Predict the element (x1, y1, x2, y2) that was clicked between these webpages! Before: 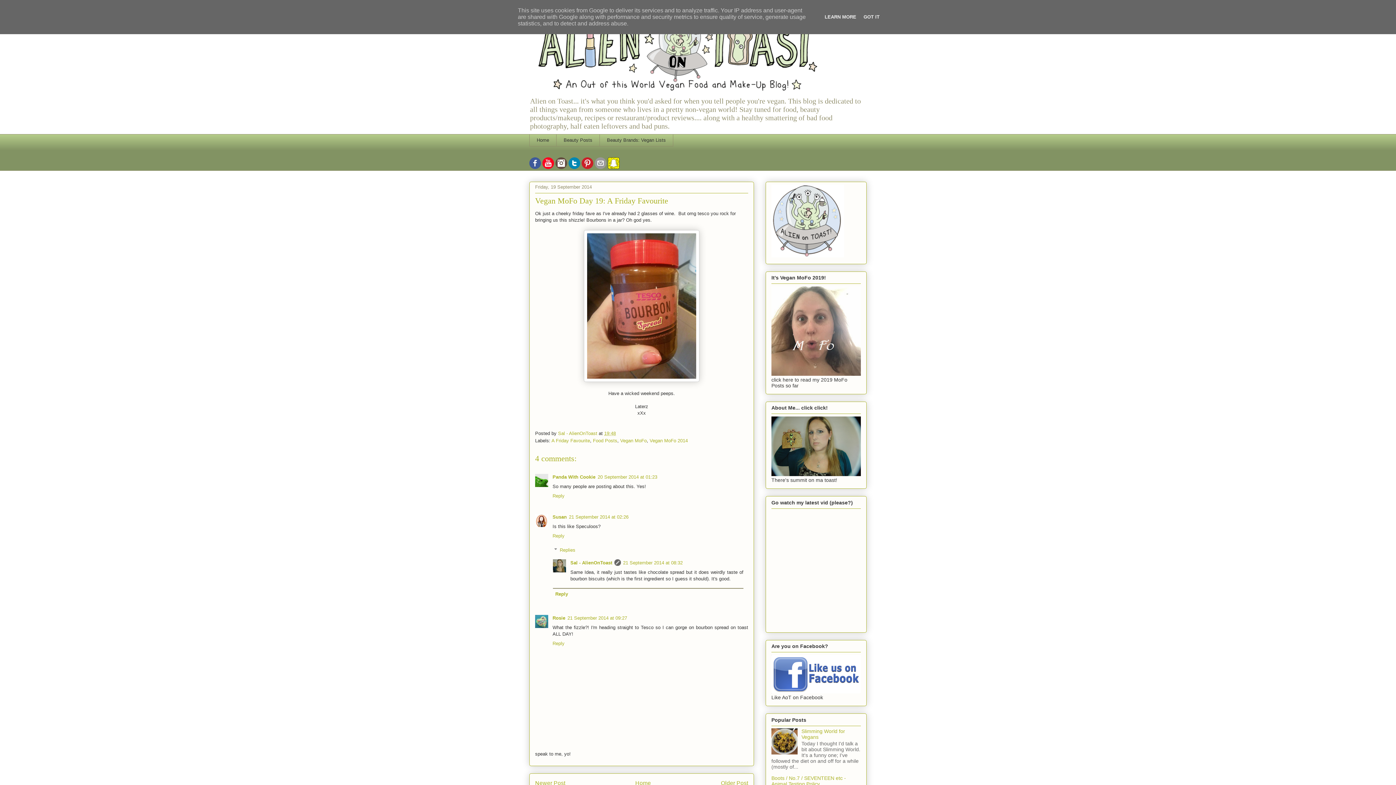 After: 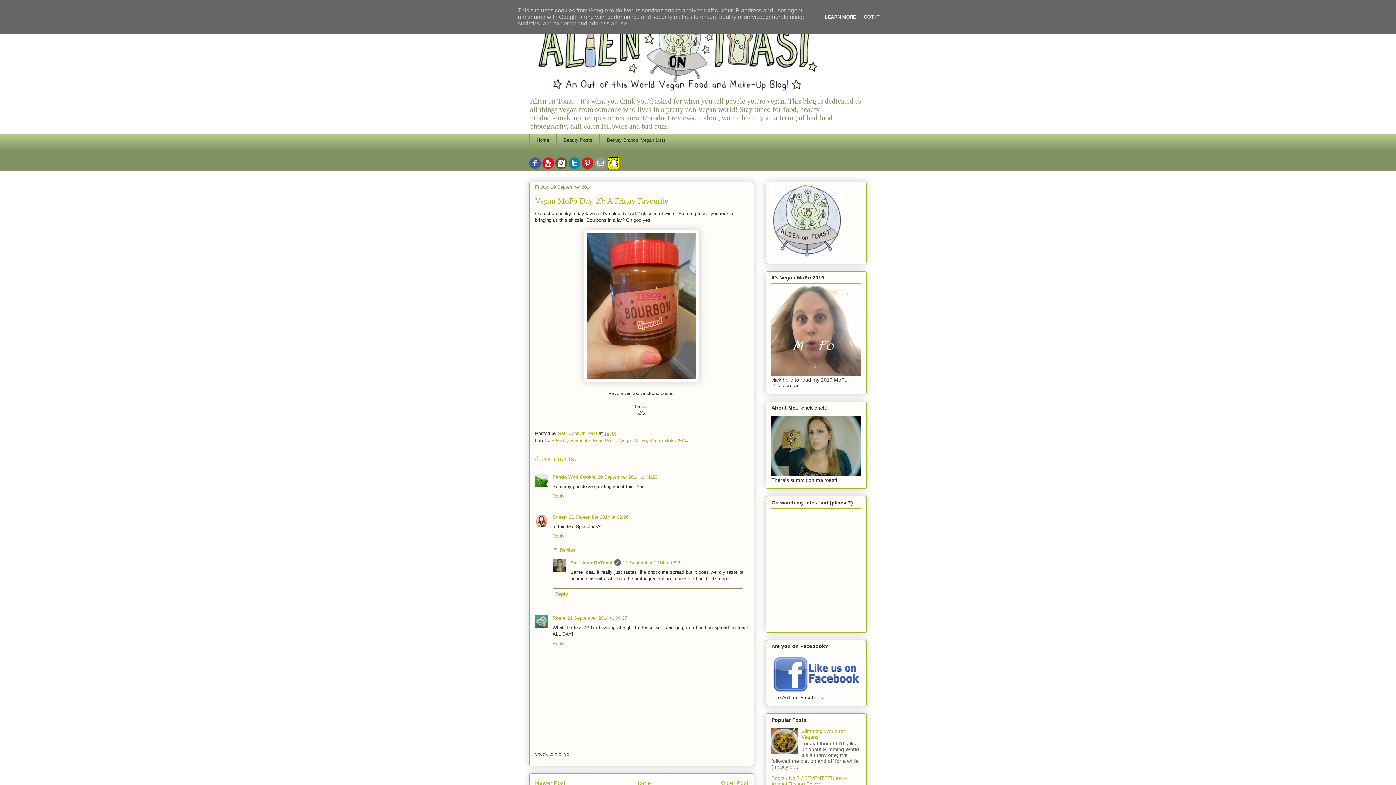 Action: bbox: (822, 14, 858, 19) label: LEARN MORE